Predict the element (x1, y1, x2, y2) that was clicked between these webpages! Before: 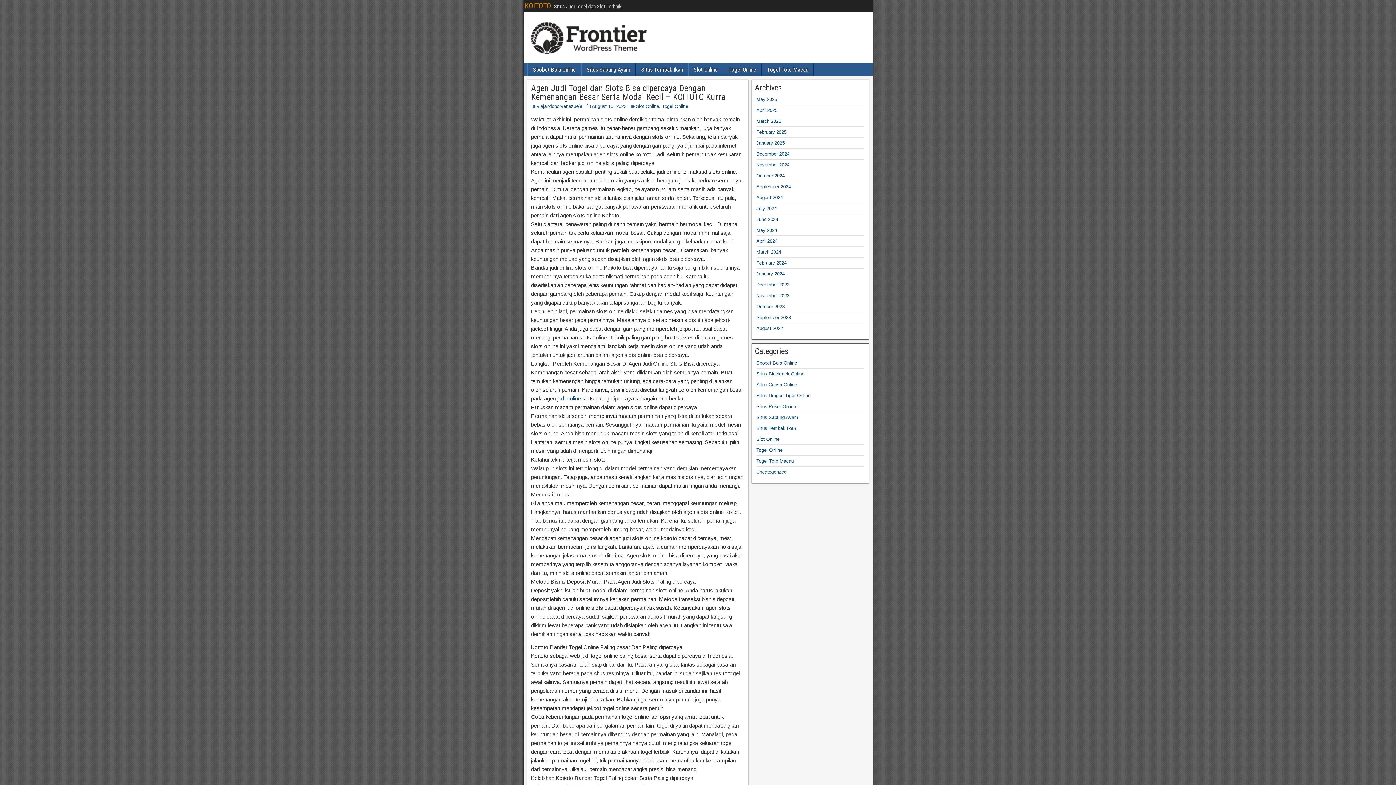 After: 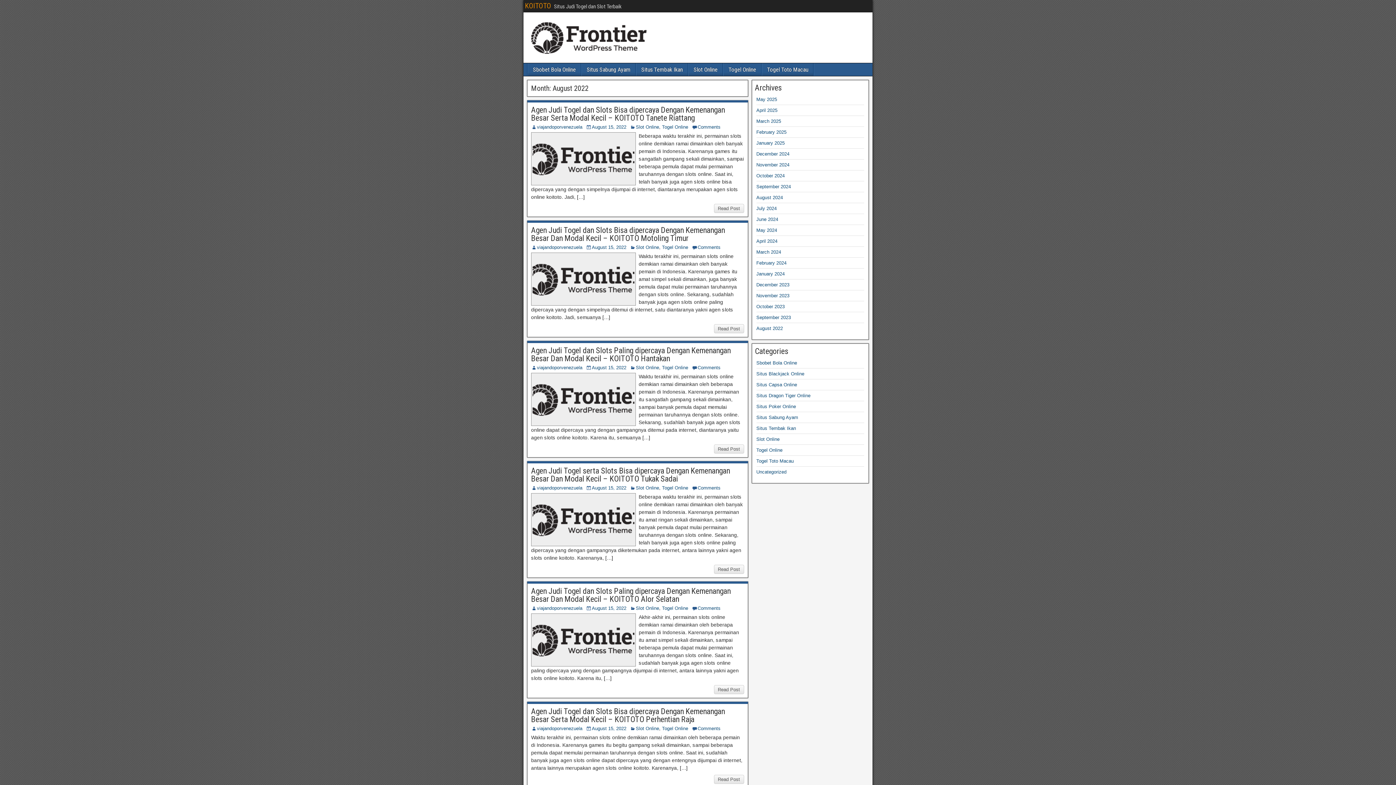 Action: bbox: (756, 325, 783, 331) label: August 2022